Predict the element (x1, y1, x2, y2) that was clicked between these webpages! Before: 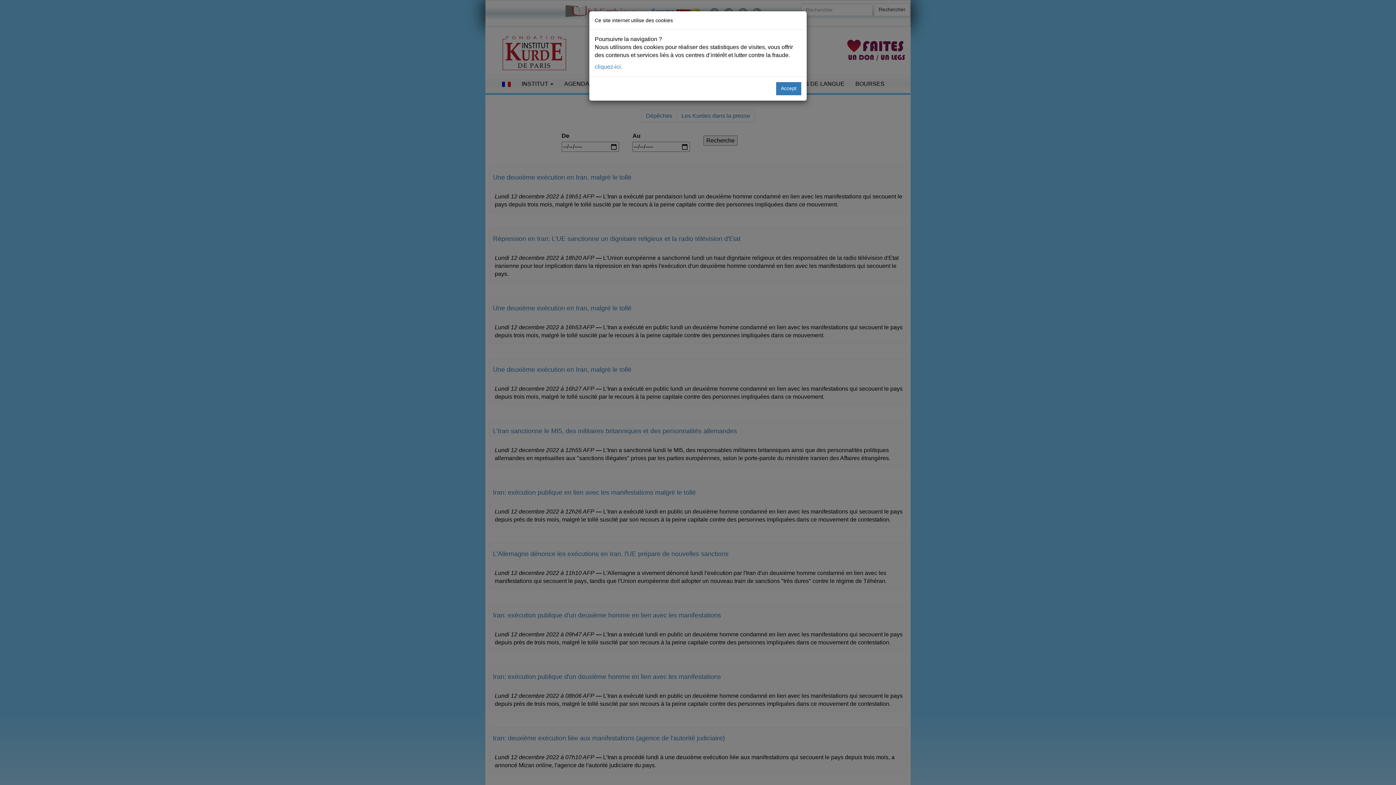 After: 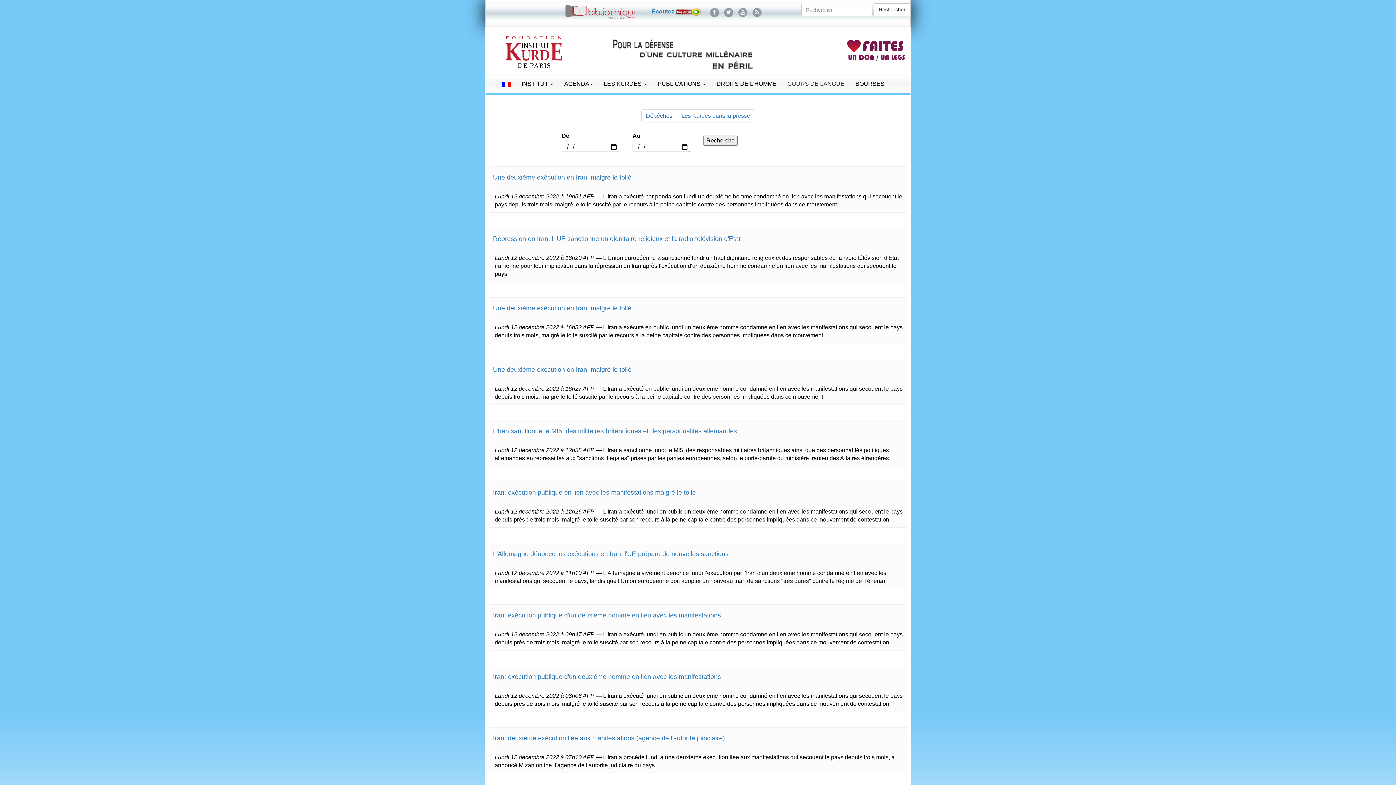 Action: label: Accept bbox: (776, 82, 801, 95)